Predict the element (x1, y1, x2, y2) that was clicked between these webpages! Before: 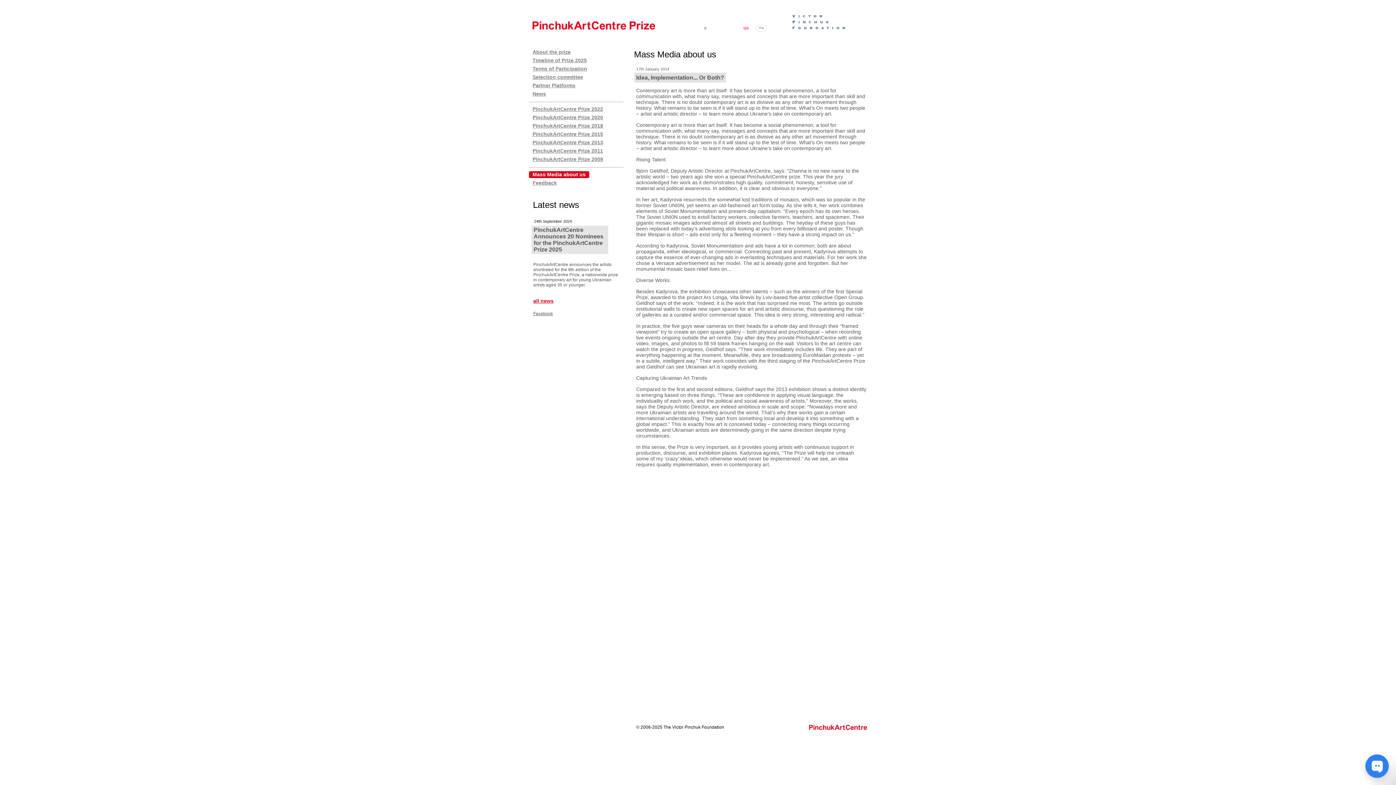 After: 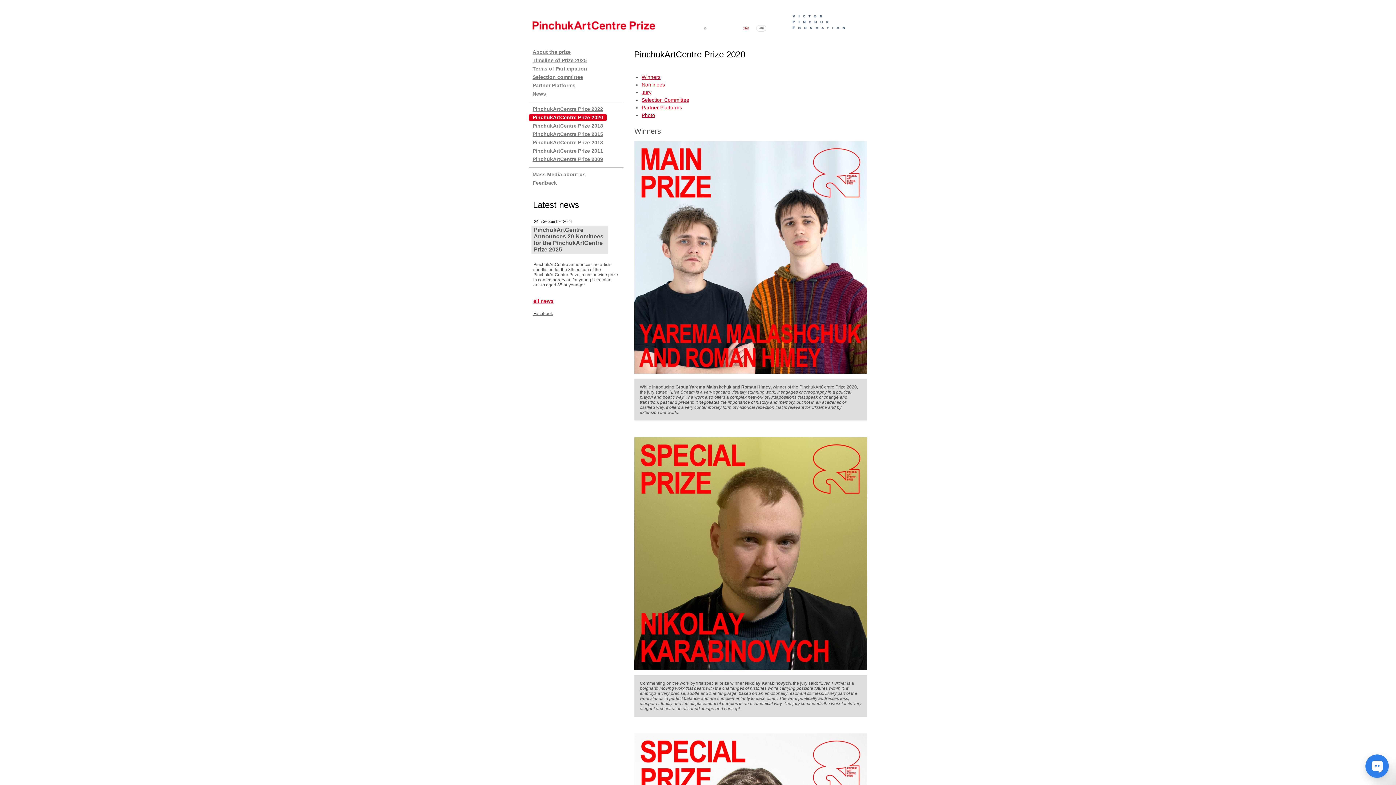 Action: label: PinchukArtCentre Prize 2020 bbox: (529, 114, 606, 121)